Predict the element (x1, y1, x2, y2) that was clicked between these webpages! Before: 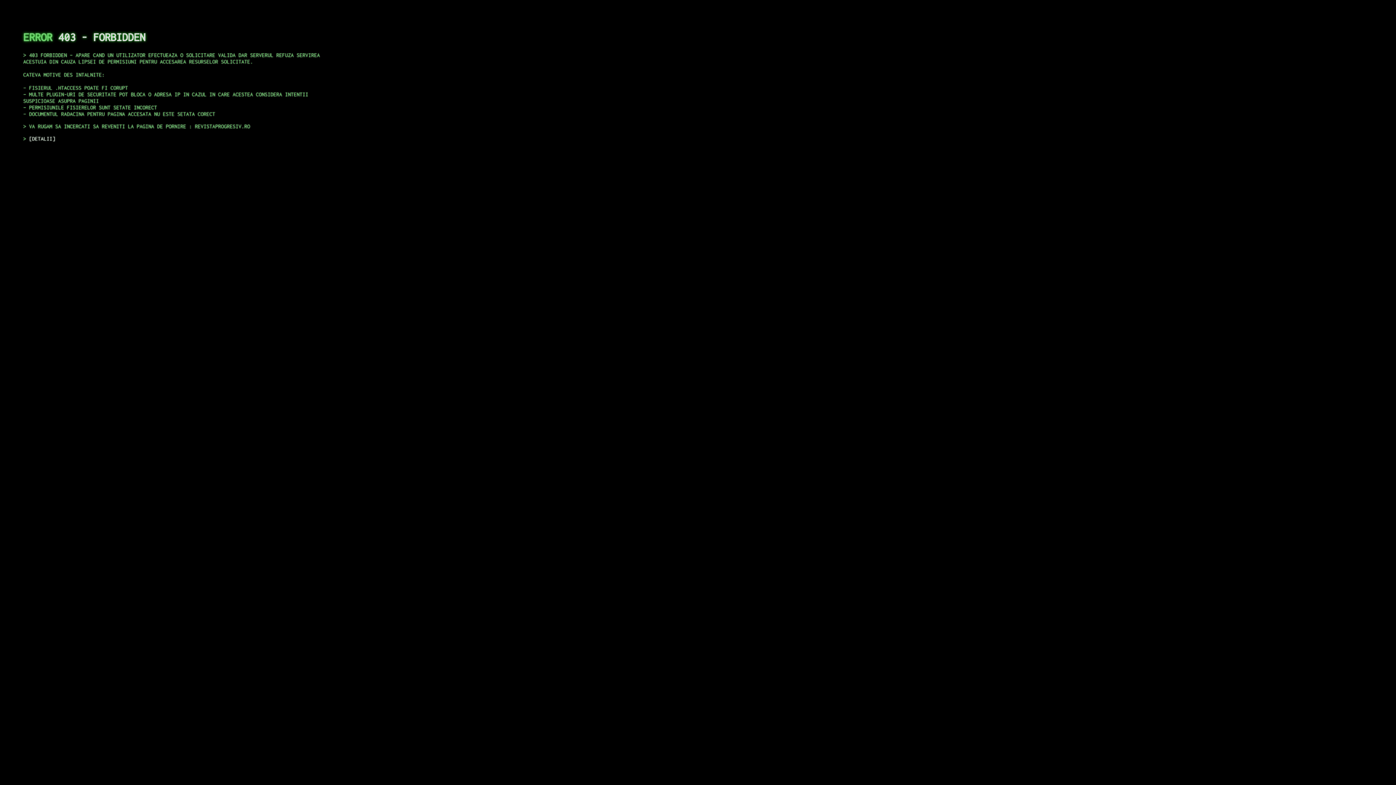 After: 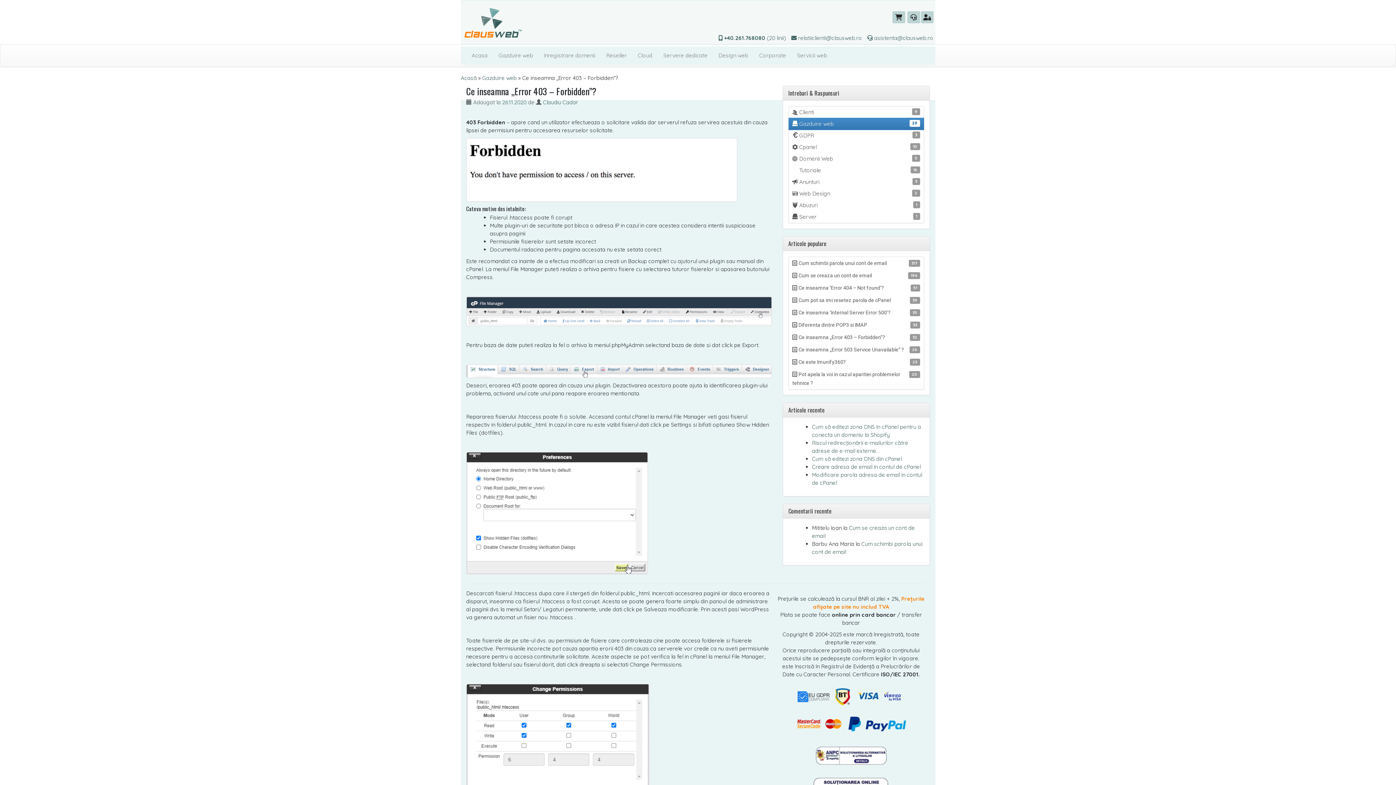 Action: bbox: (29, 135, 55, 141) label: DETALII